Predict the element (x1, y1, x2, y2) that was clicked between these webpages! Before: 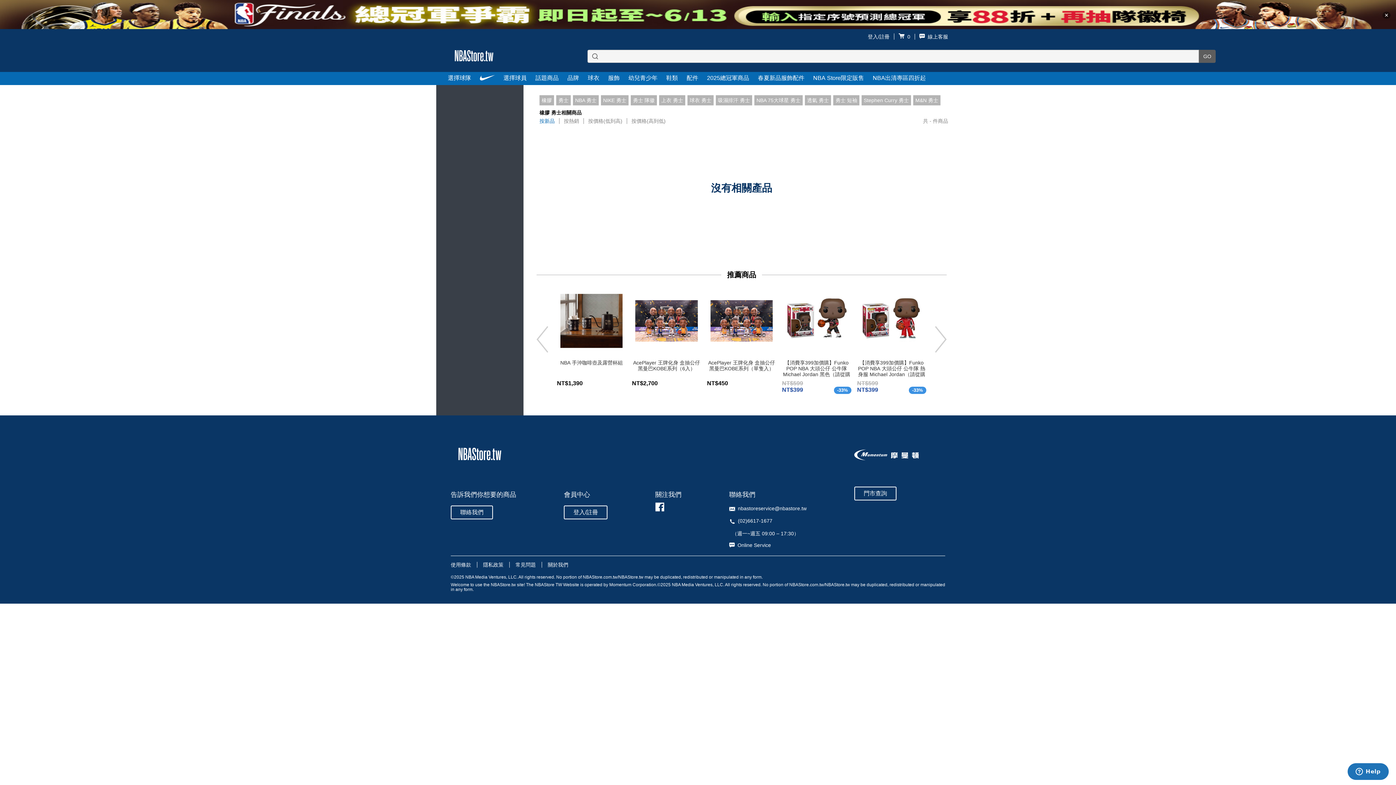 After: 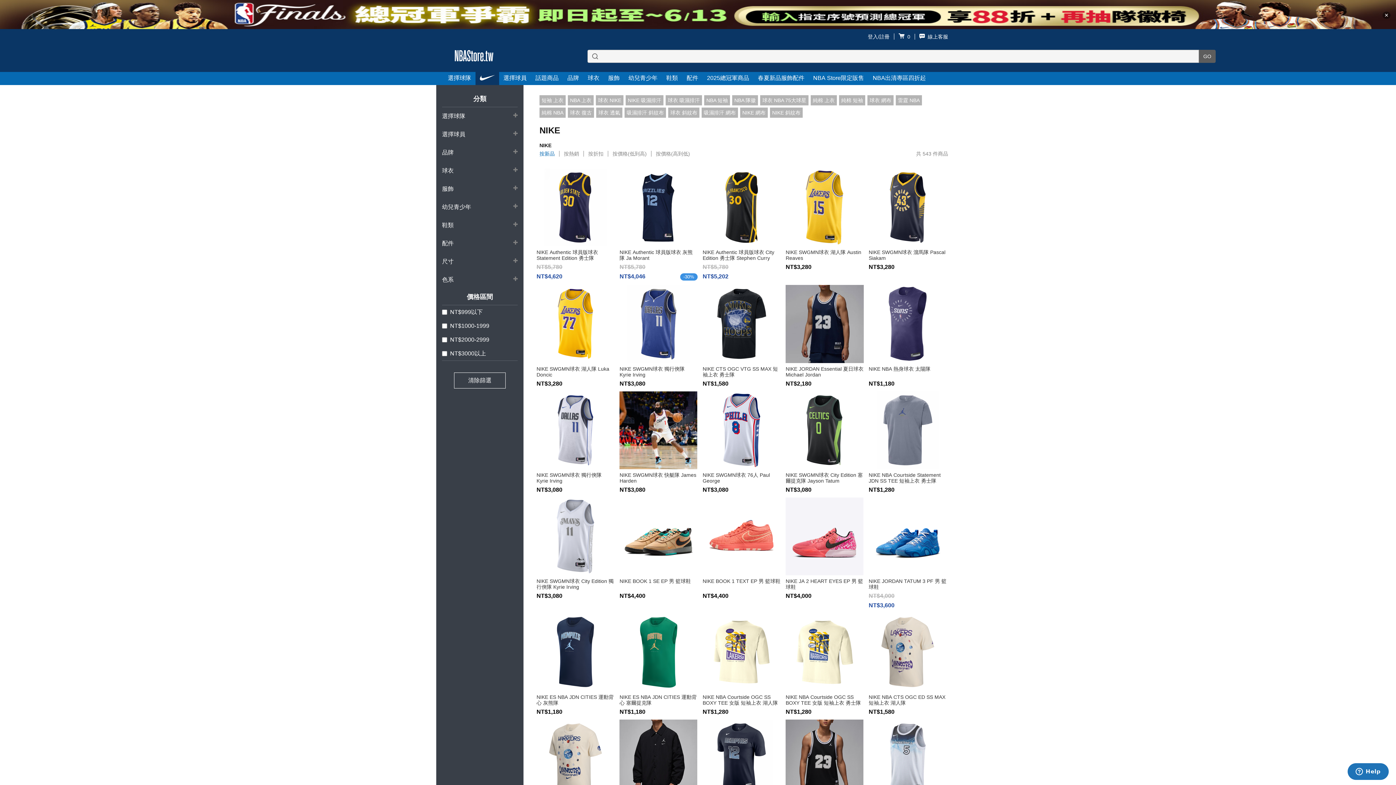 Action: bbox: (480, 75, 494, 81)